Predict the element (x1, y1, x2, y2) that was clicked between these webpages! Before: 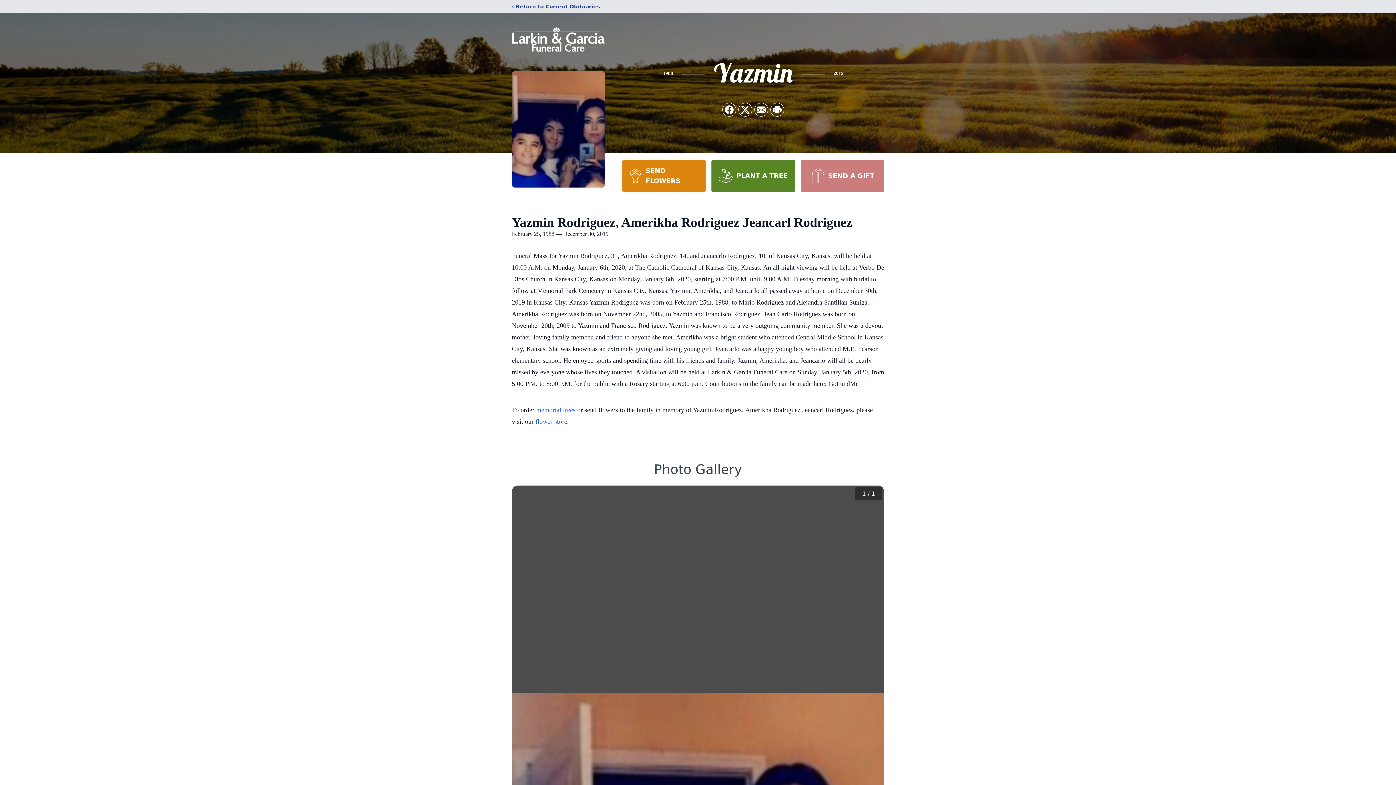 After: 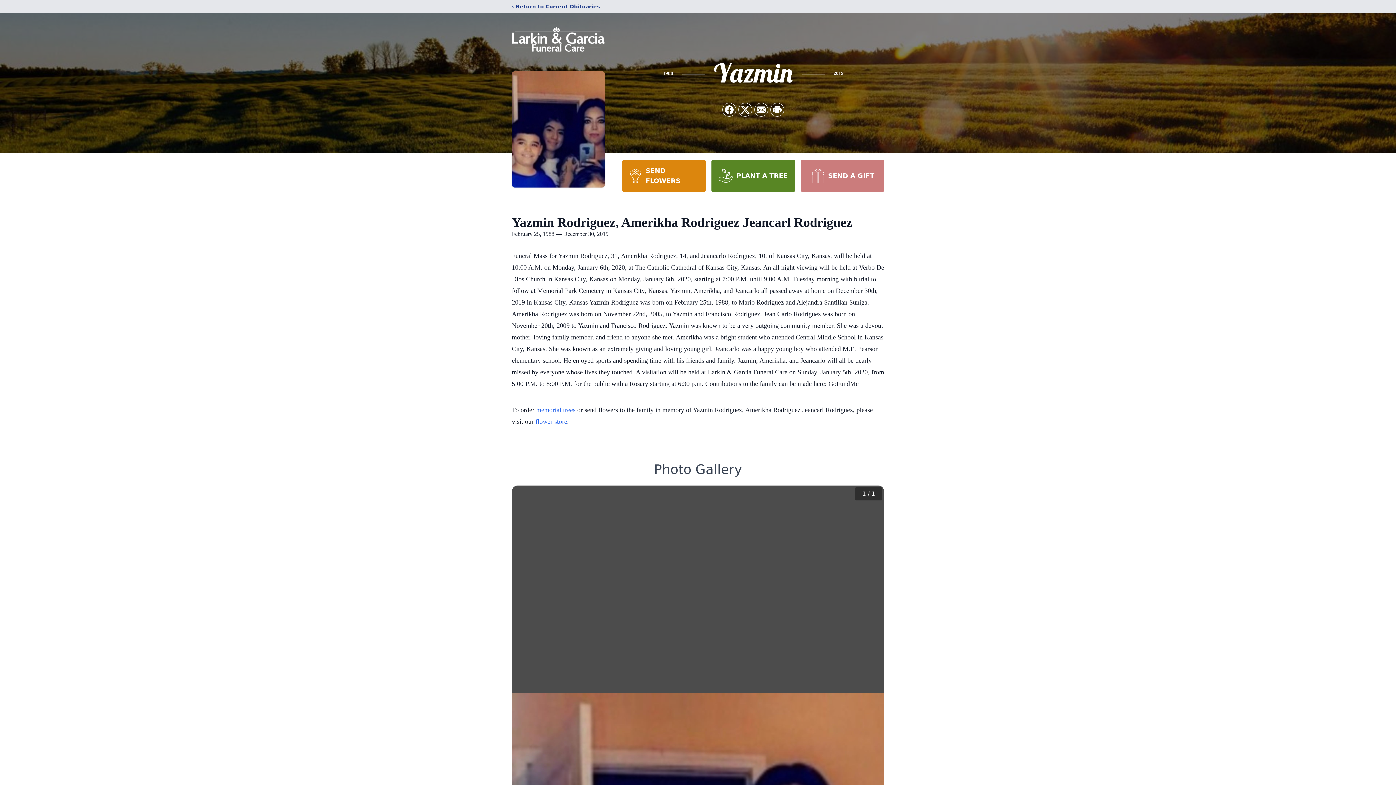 Action: label: PLANT A TREE bbox: (711, 160, 795, 192)